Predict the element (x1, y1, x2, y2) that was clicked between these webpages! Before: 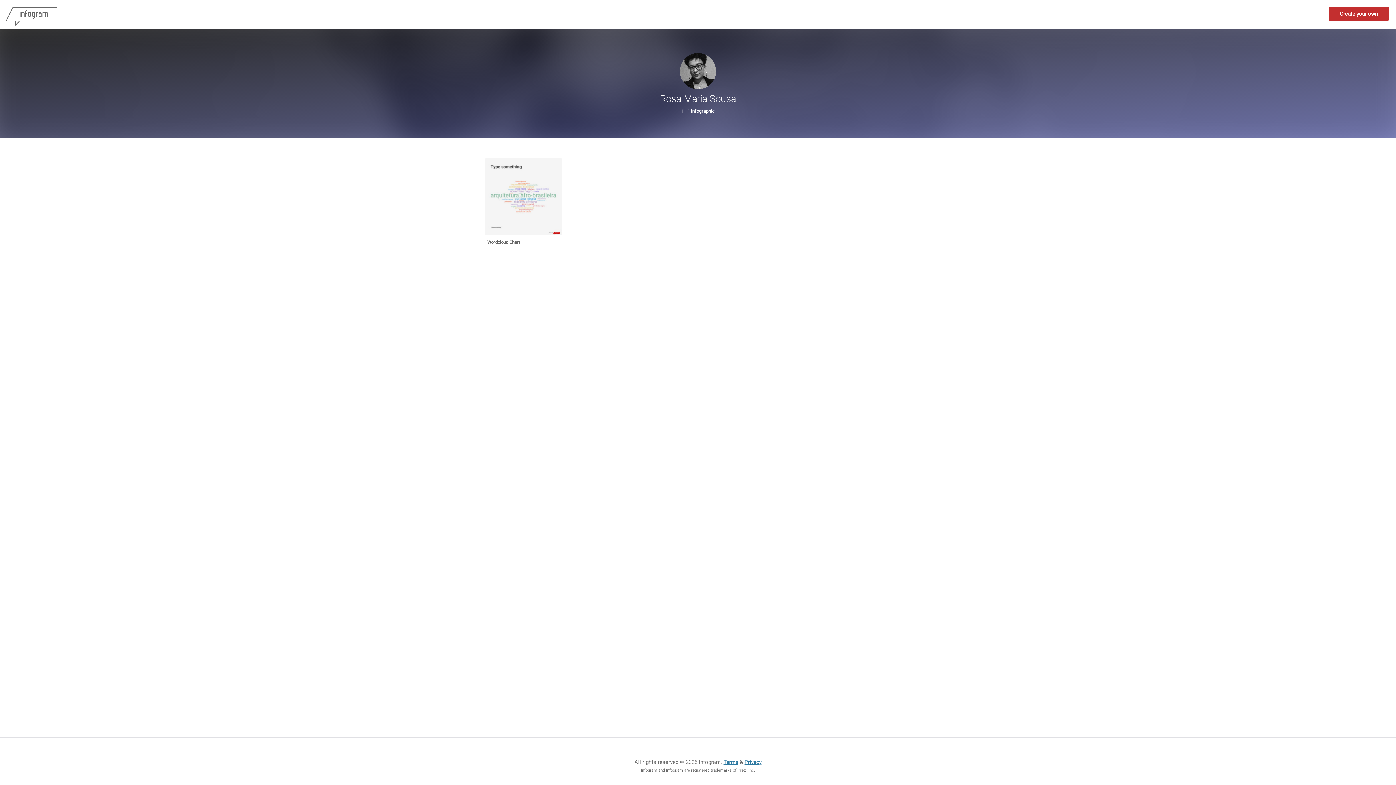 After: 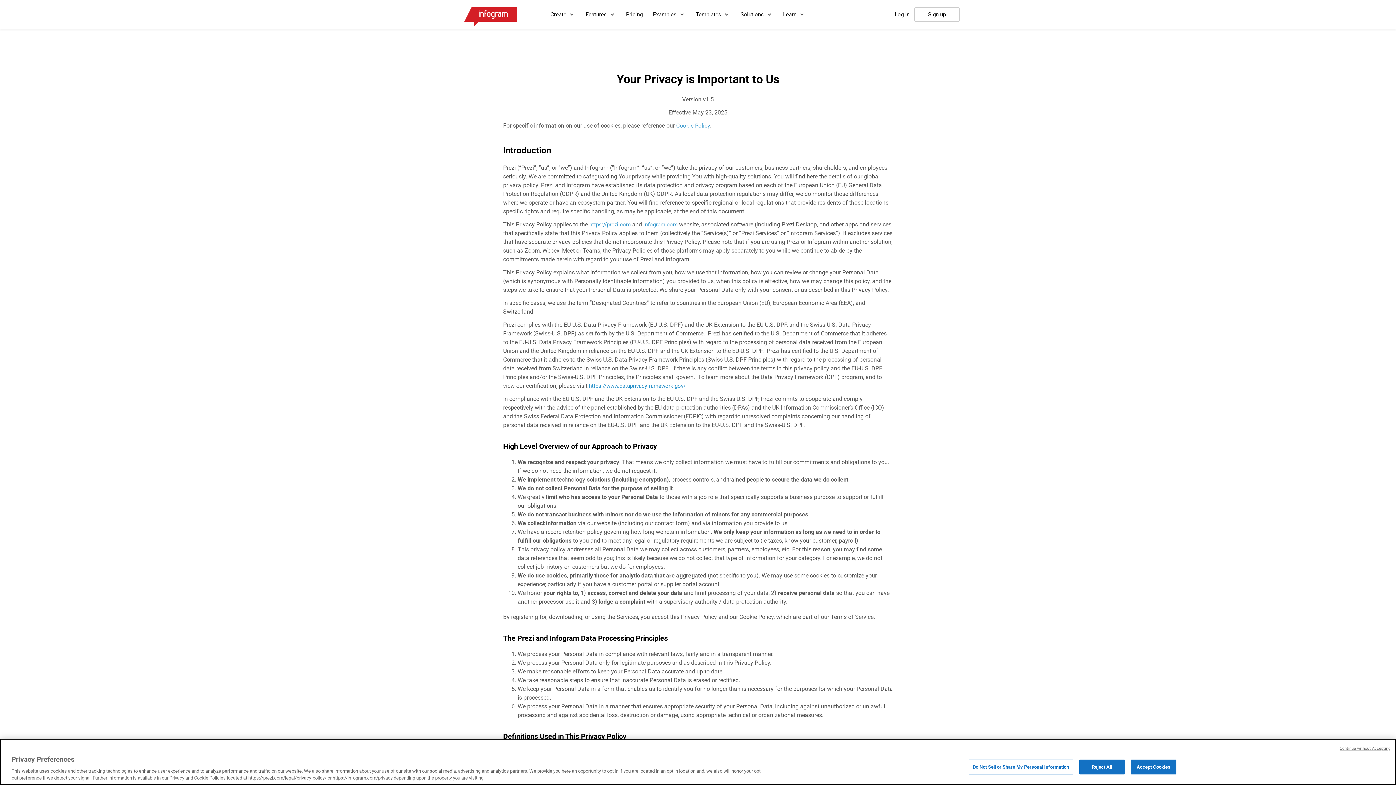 Action: bbox: (744, 759, 761, 765) label: Privacy